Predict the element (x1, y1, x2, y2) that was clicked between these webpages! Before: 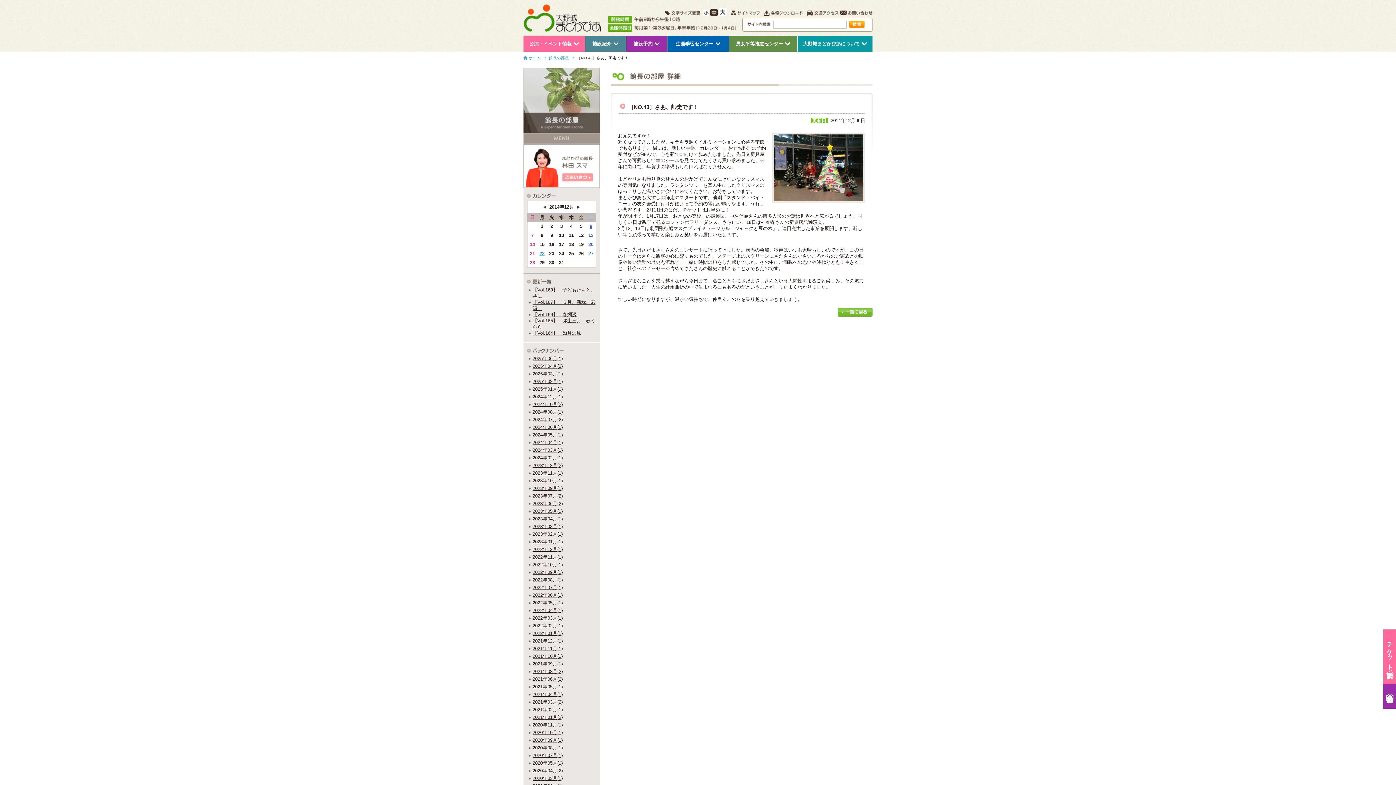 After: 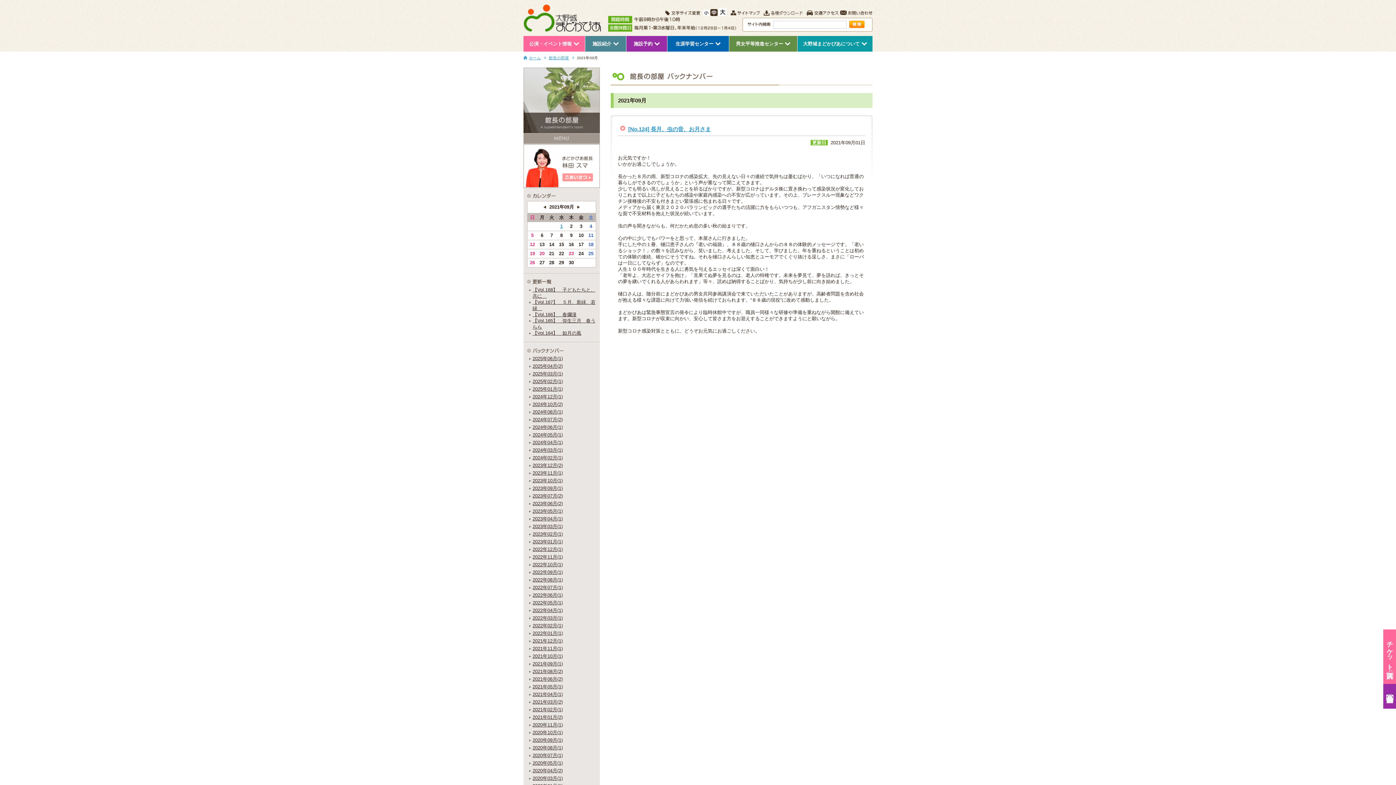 Action: label: 2021年09月(1) bbox: (532, 661, 562, 666)